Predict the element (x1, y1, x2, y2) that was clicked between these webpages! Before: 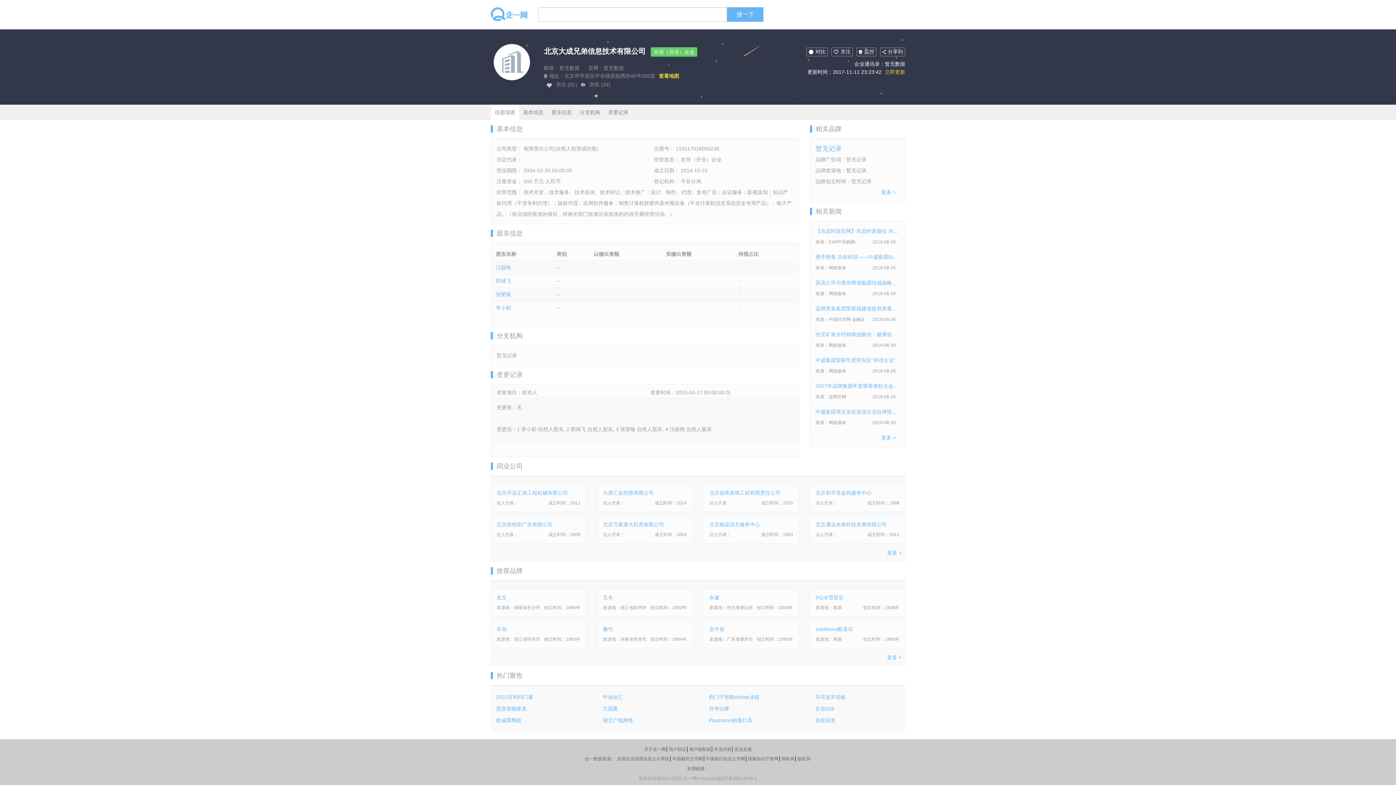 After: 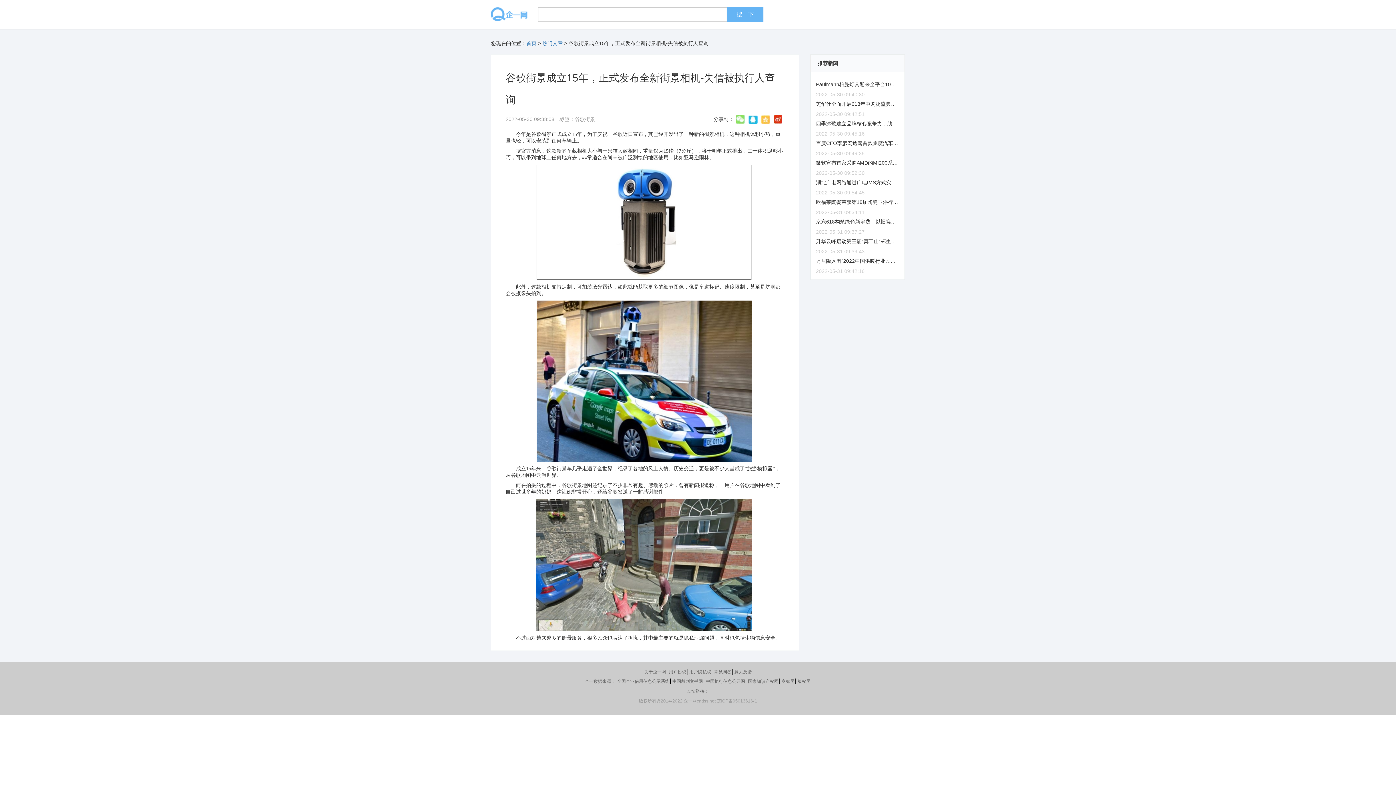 Action: bbox: (815, 717, 835, 723) label: 谷歌街景